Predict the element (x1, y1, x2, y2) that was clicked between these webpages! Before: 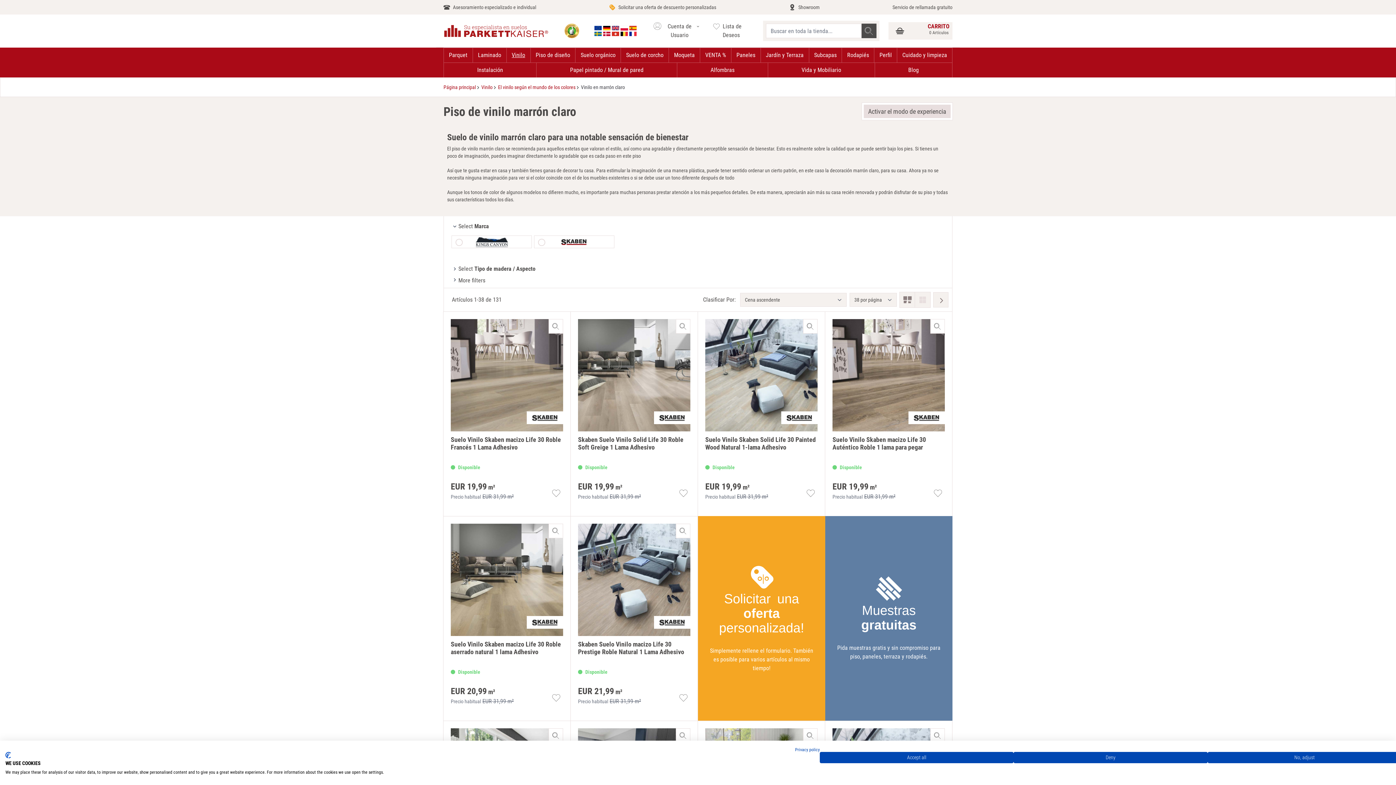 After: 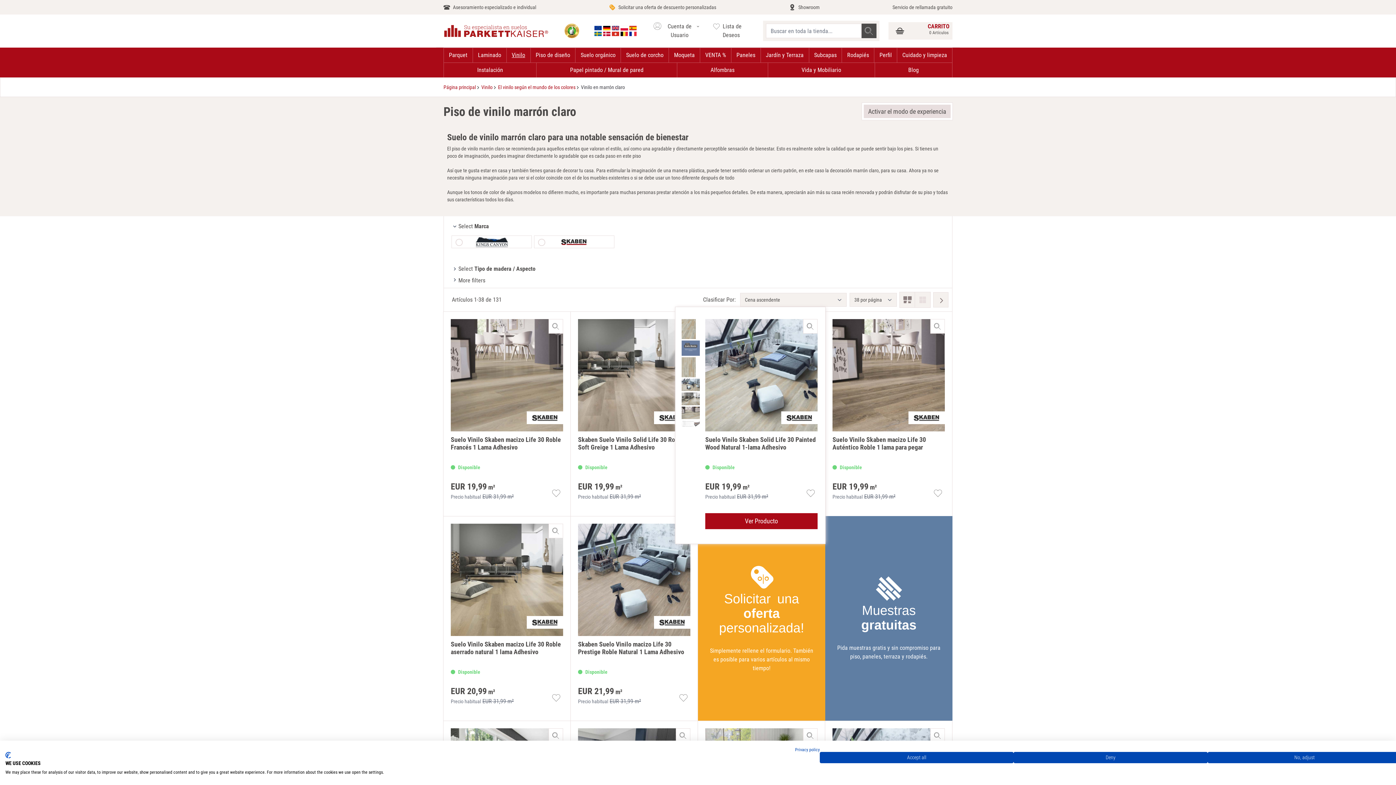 Action: label: Añadir a la Lista de Deseos bbox: (791, 488, 817, 504)